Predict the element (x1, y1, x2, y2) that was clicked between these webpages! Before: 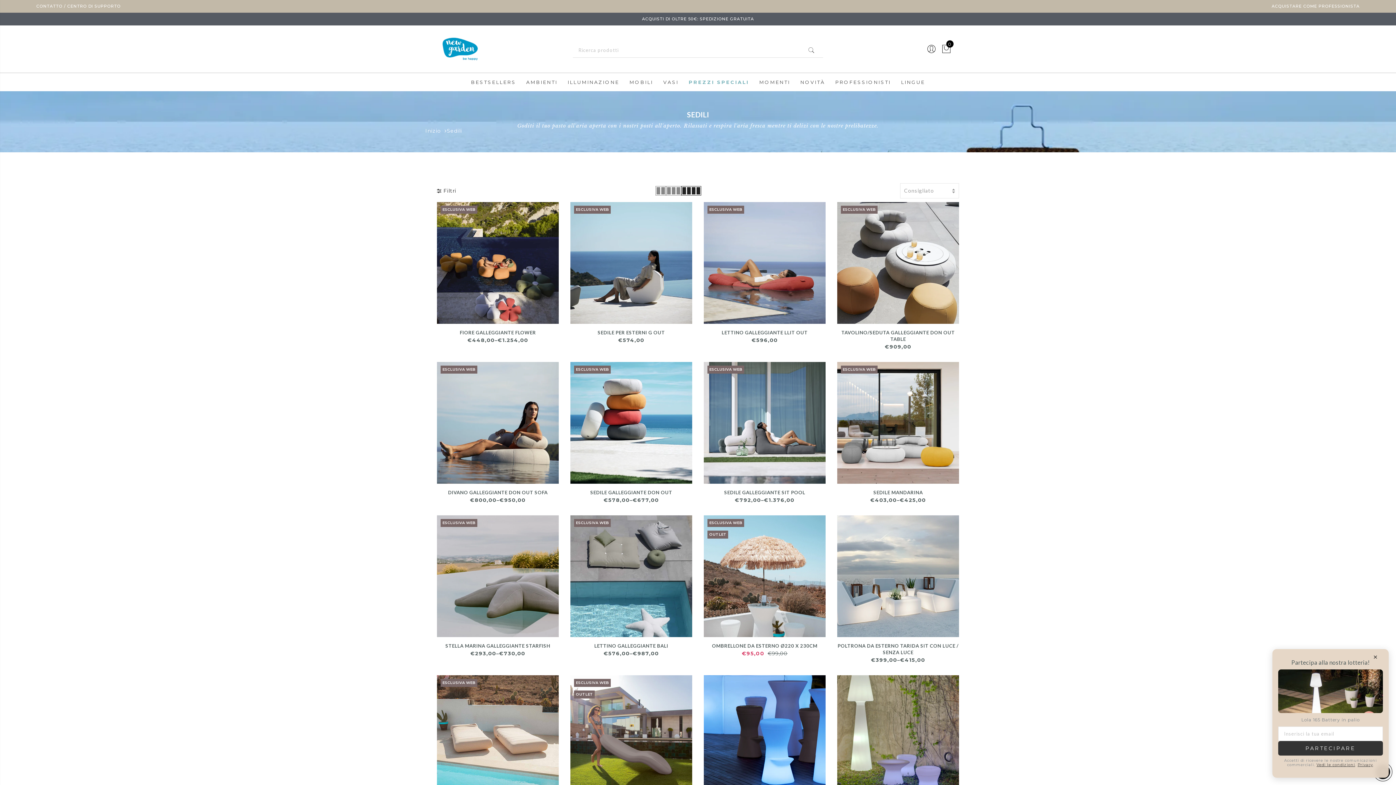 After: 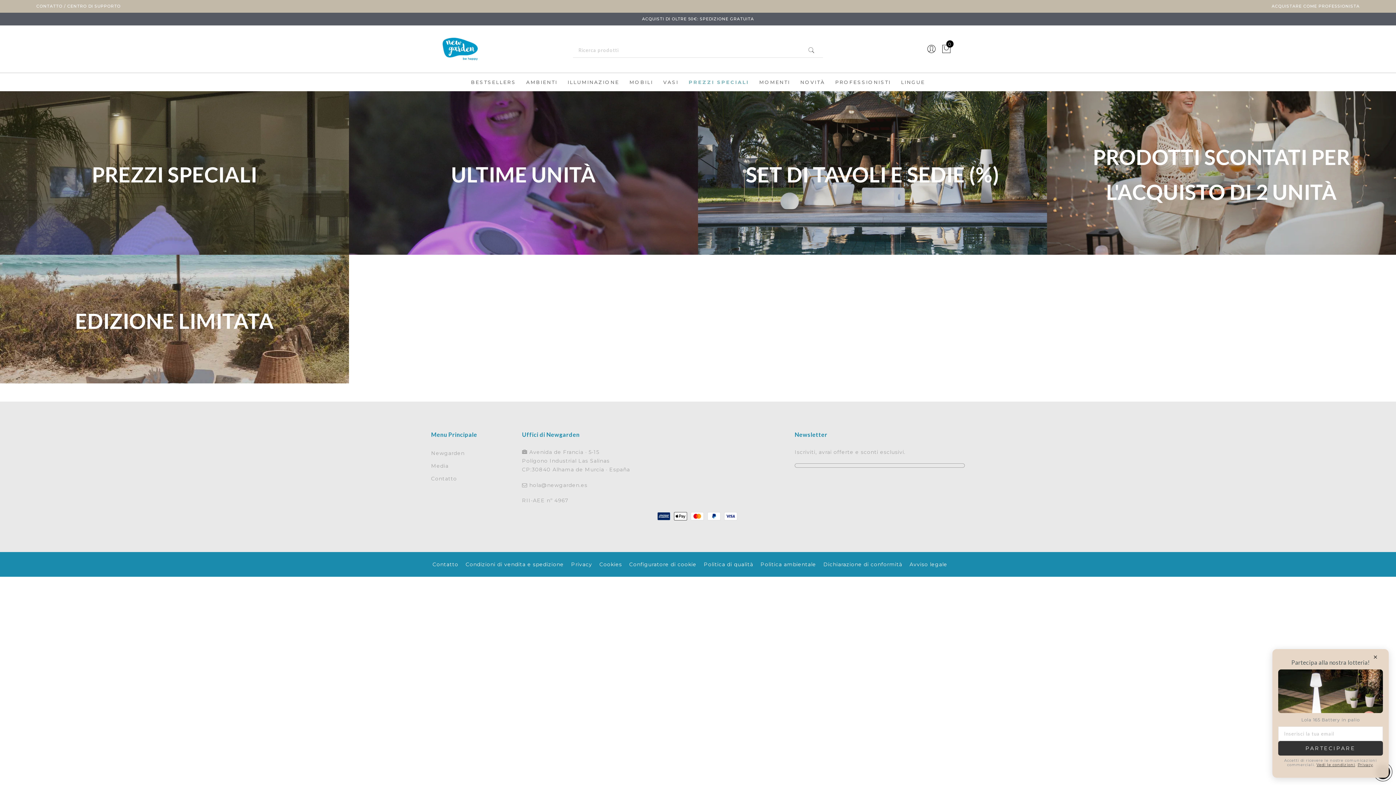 Action: bbox: (683, 73, 754, 91) label: PREZZI SPECIALI